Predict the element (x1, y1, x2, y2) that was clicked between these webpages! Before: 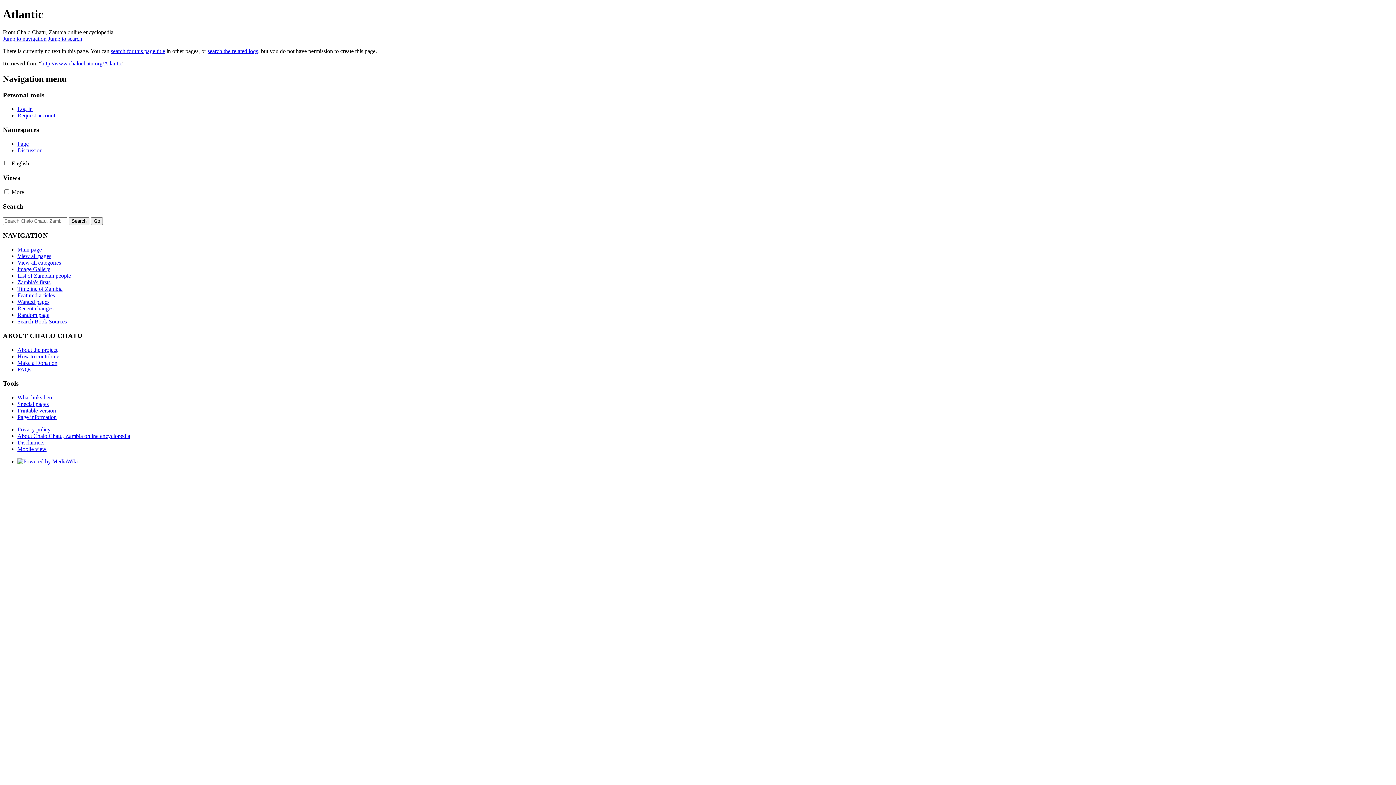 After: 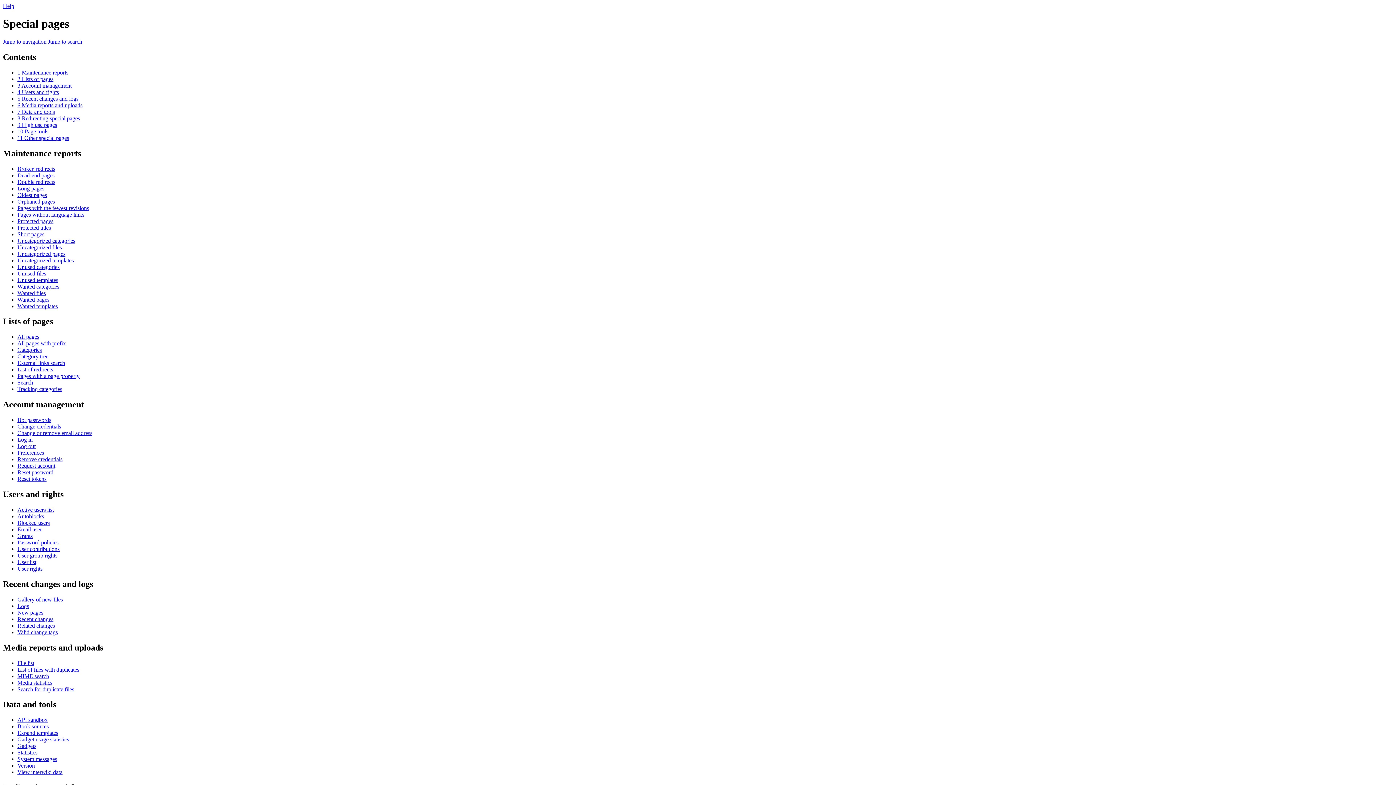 Action: bbox: (17, 401, 48, 407) label: Special pages